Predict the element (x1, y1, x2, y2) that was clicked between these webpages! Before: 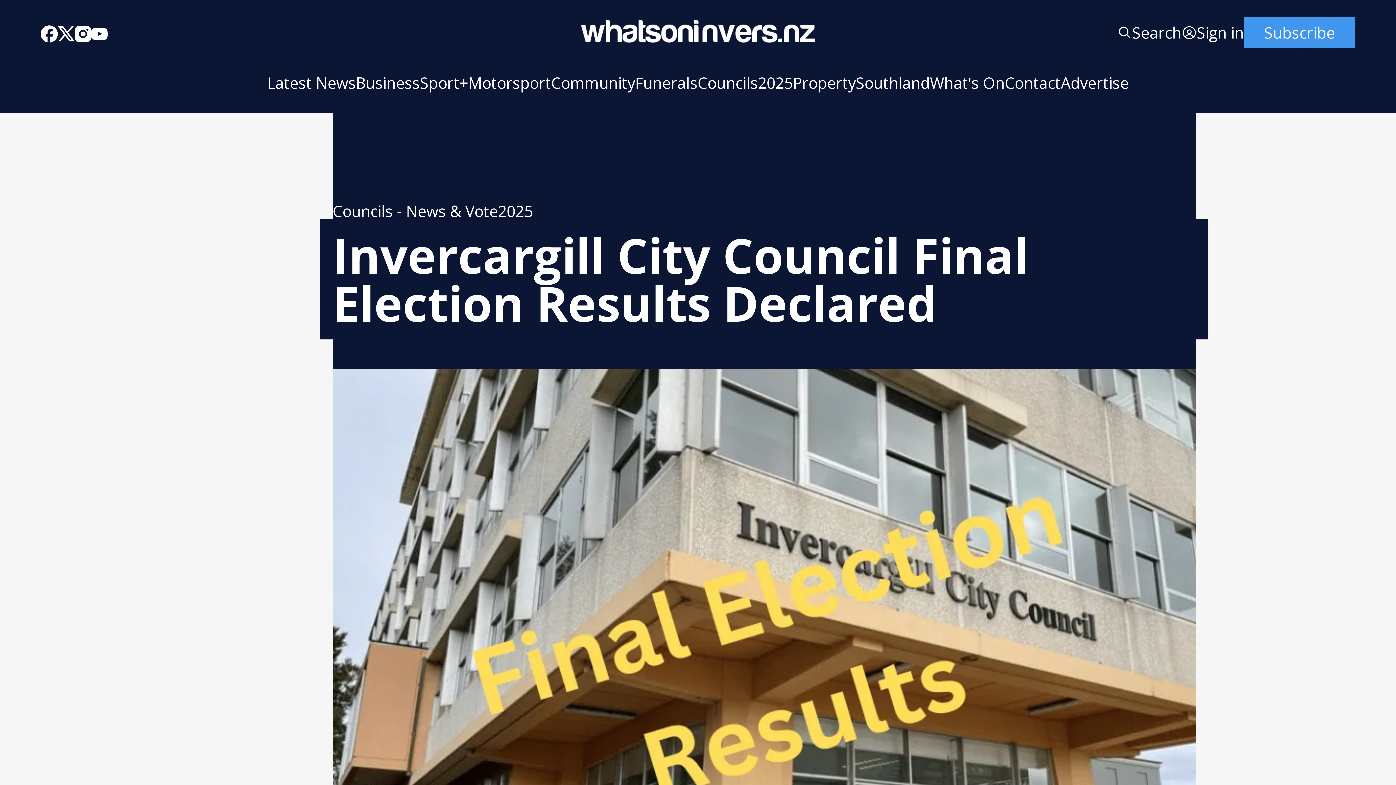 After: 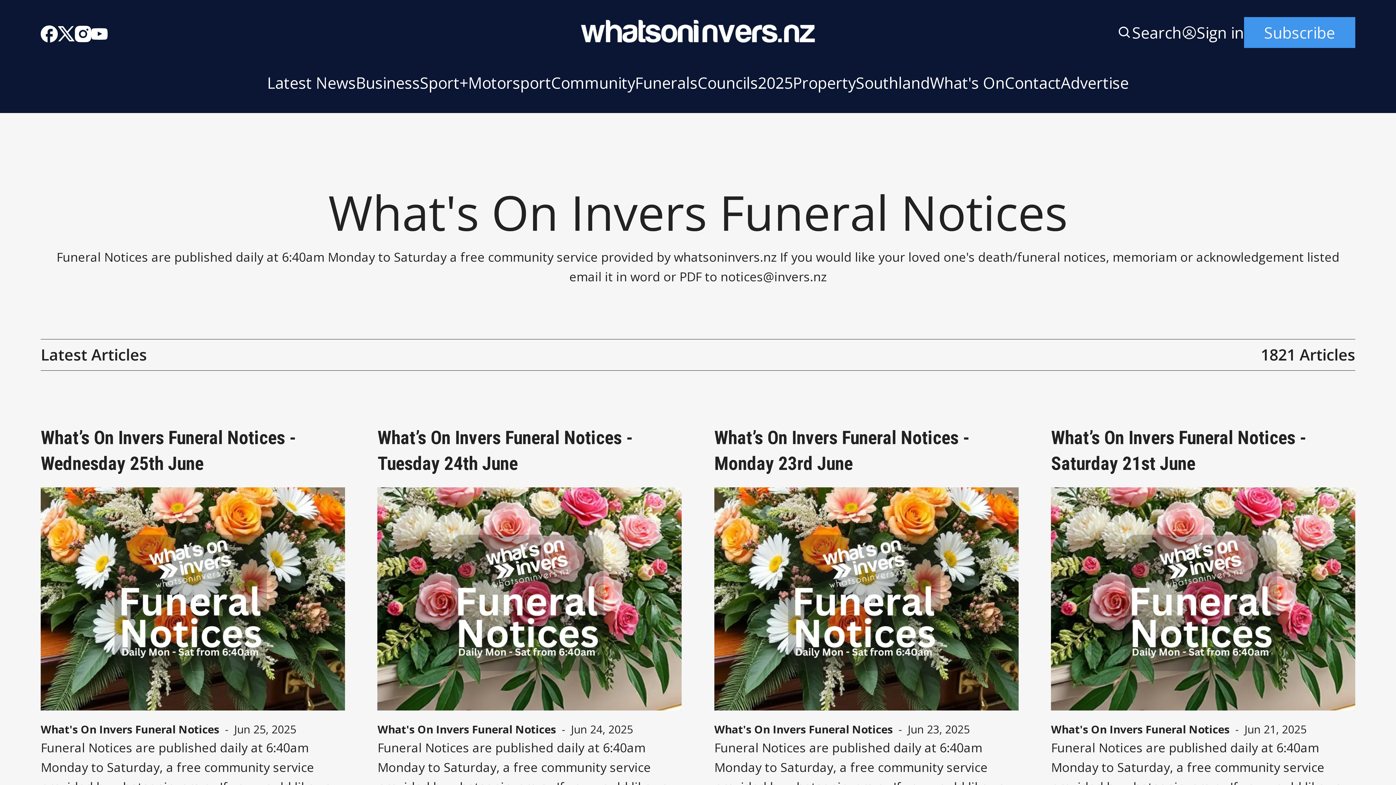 Action: bbox: (635, 75, 697, 90) label: Funerals